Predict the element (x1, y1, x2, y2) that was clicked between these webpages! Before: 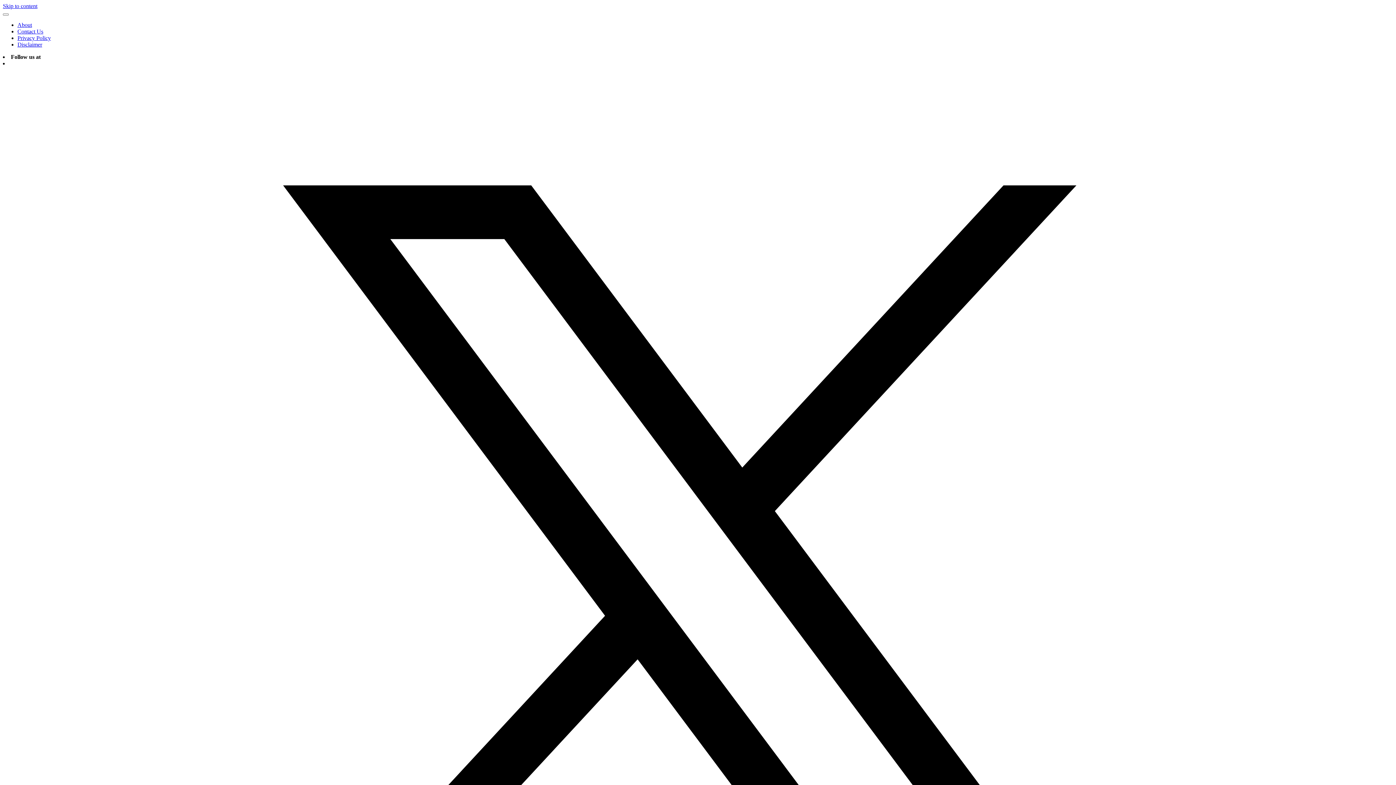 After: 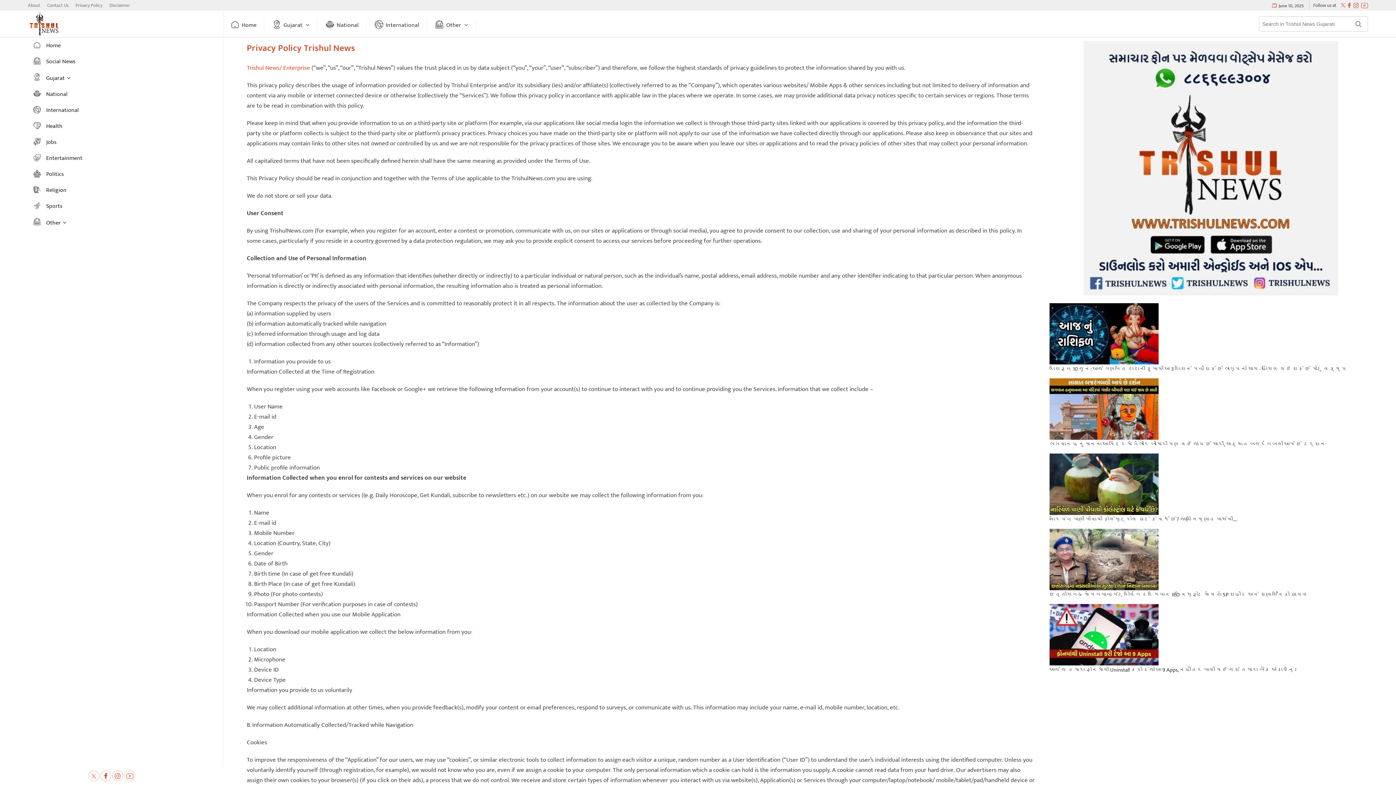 Action: label: Privacy Policy bbox: (17, 34, 50, 41)